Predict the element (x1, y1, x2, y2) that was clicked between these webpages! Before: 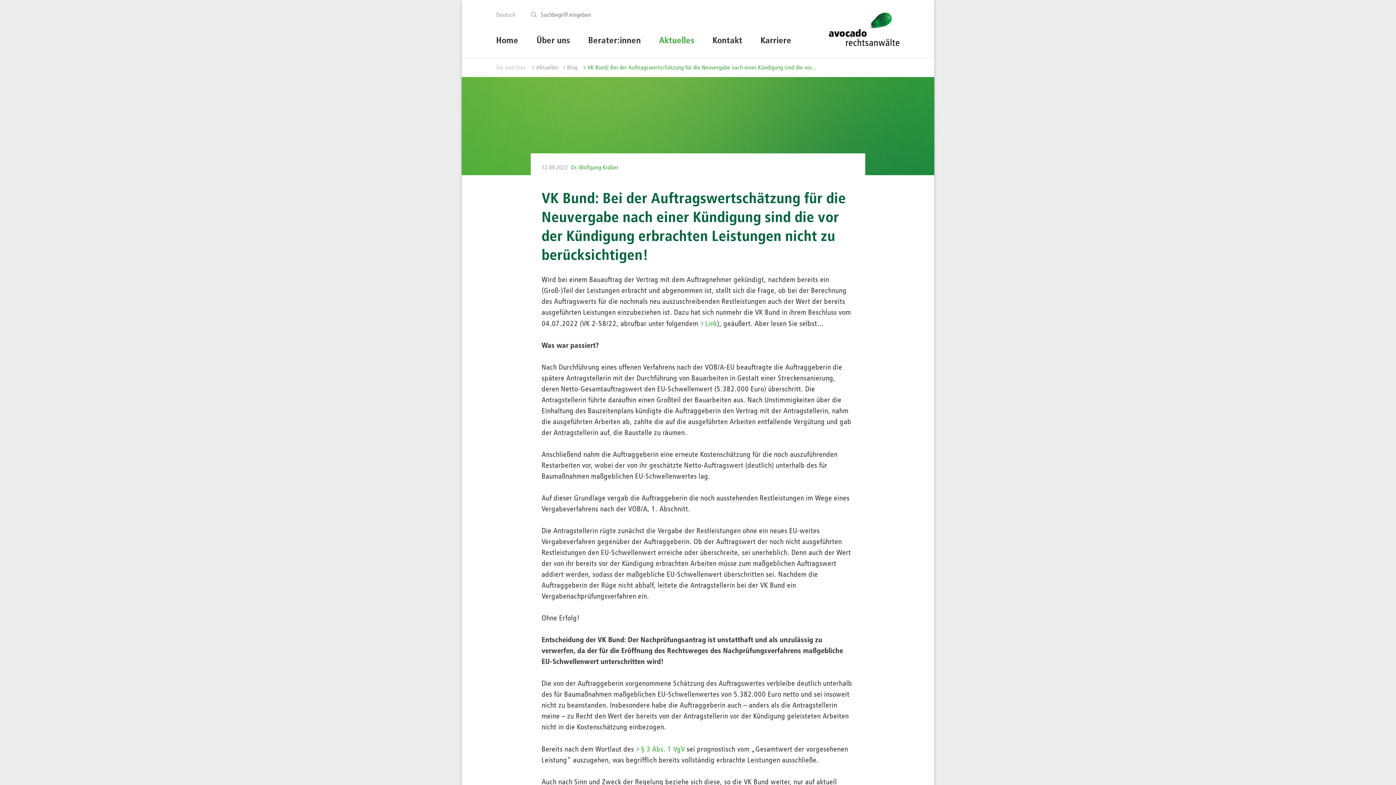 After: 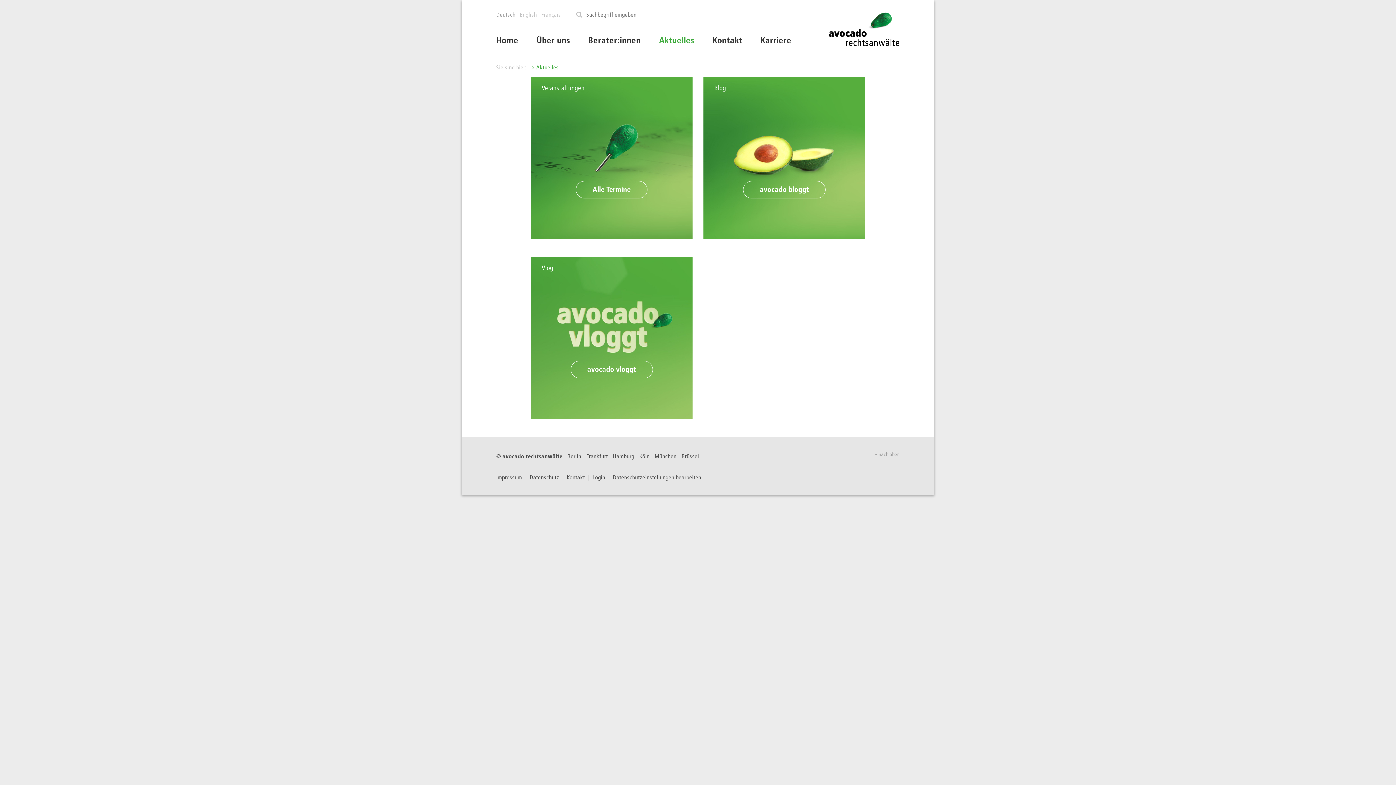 Action: label: Aktuelles bbox: (531, 65, 558, 70)